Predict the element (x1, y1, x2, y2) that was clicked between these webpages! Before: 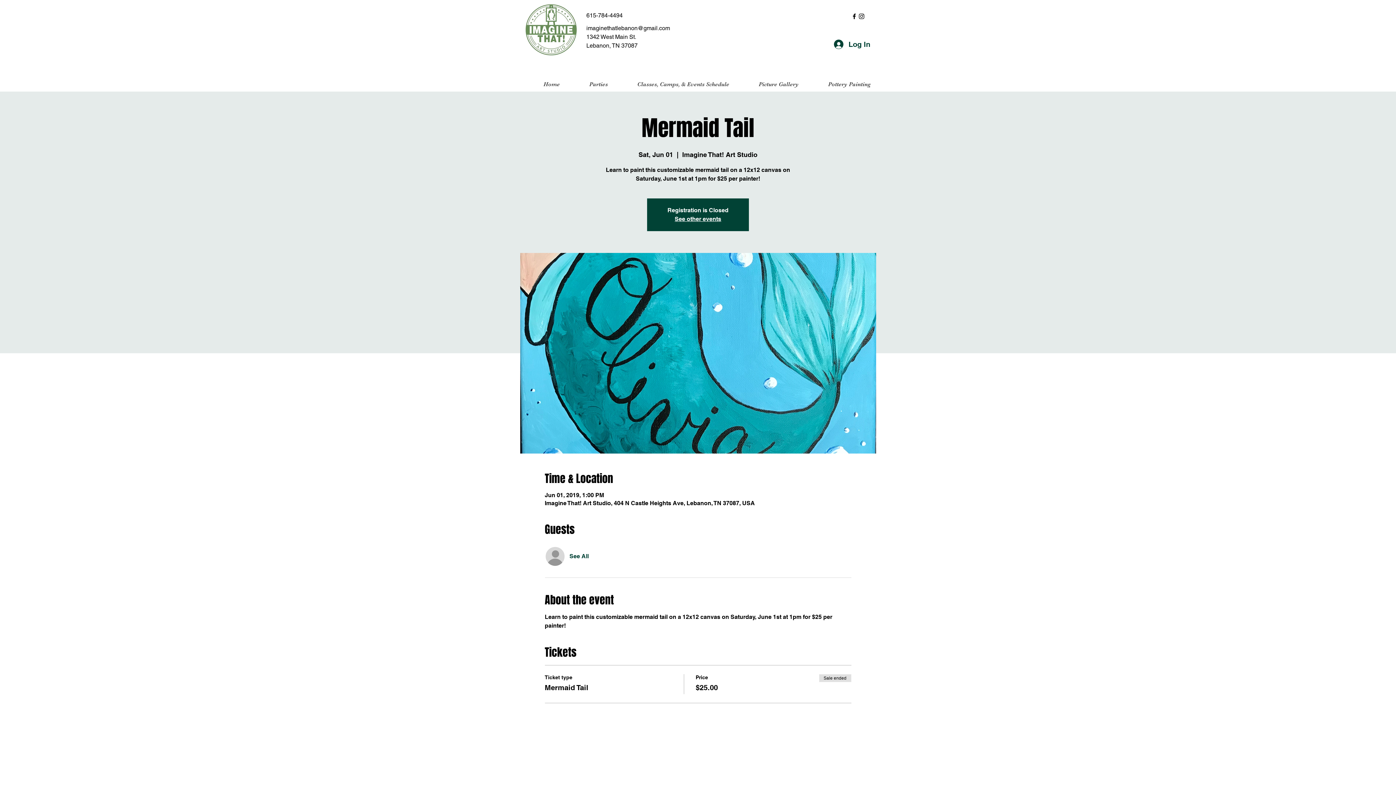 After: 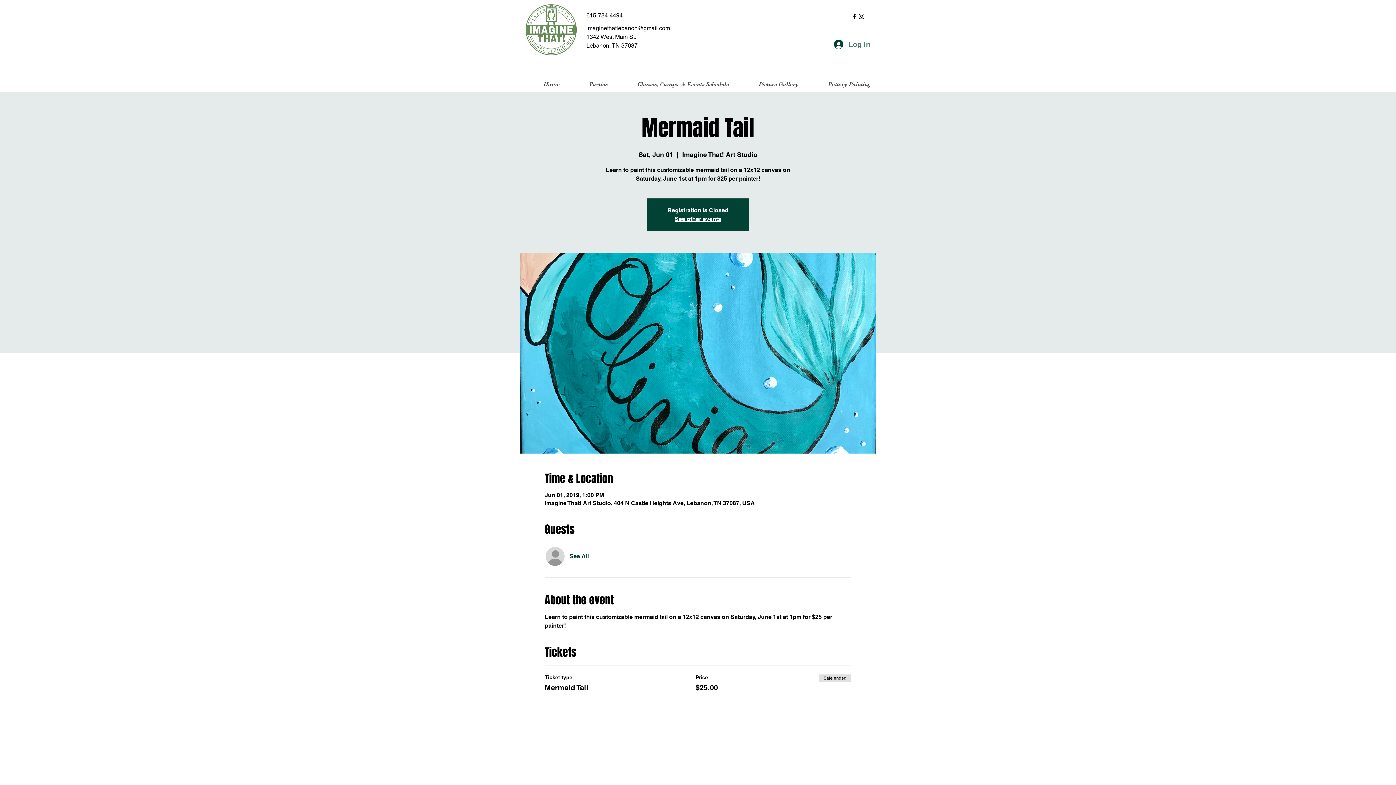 Action: label: Log In bbox: (829, 36, 872, 52)